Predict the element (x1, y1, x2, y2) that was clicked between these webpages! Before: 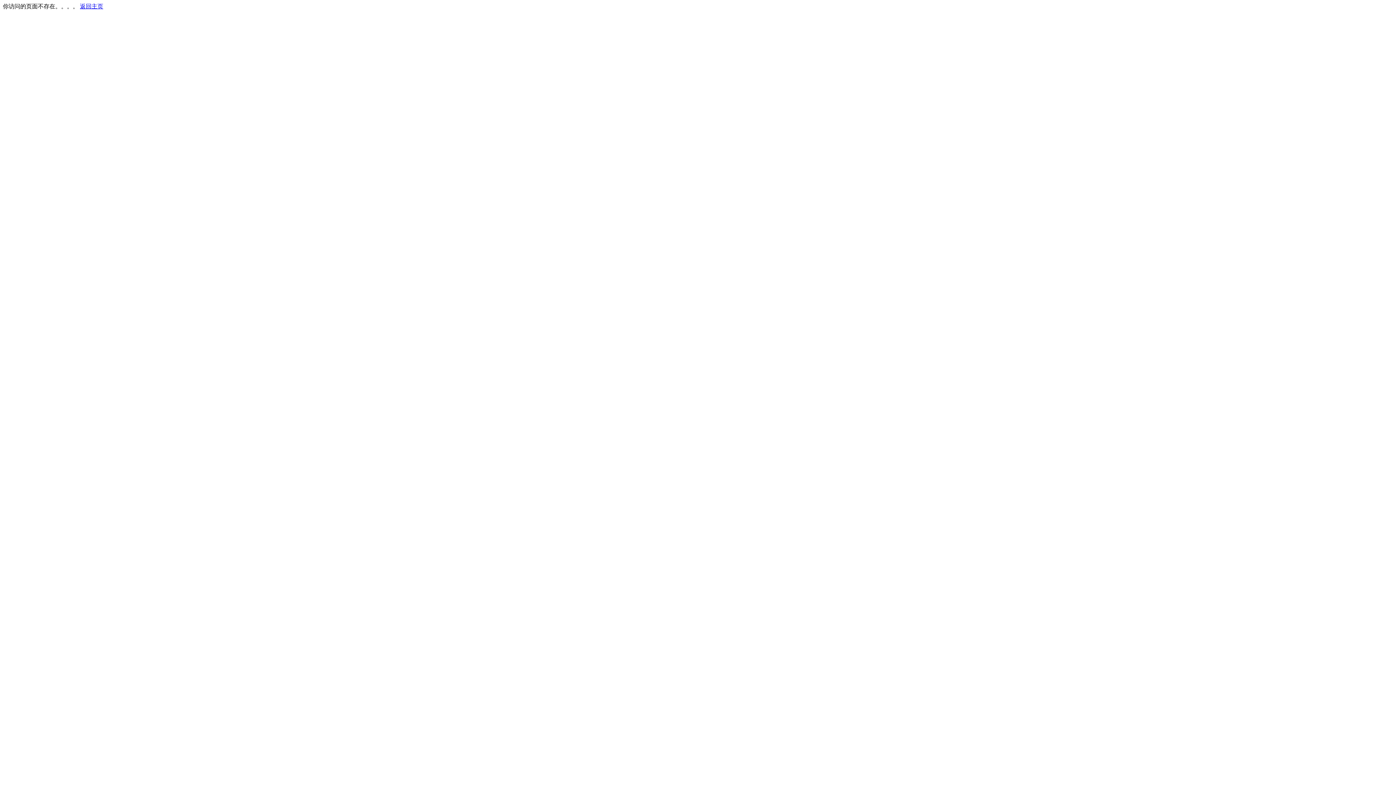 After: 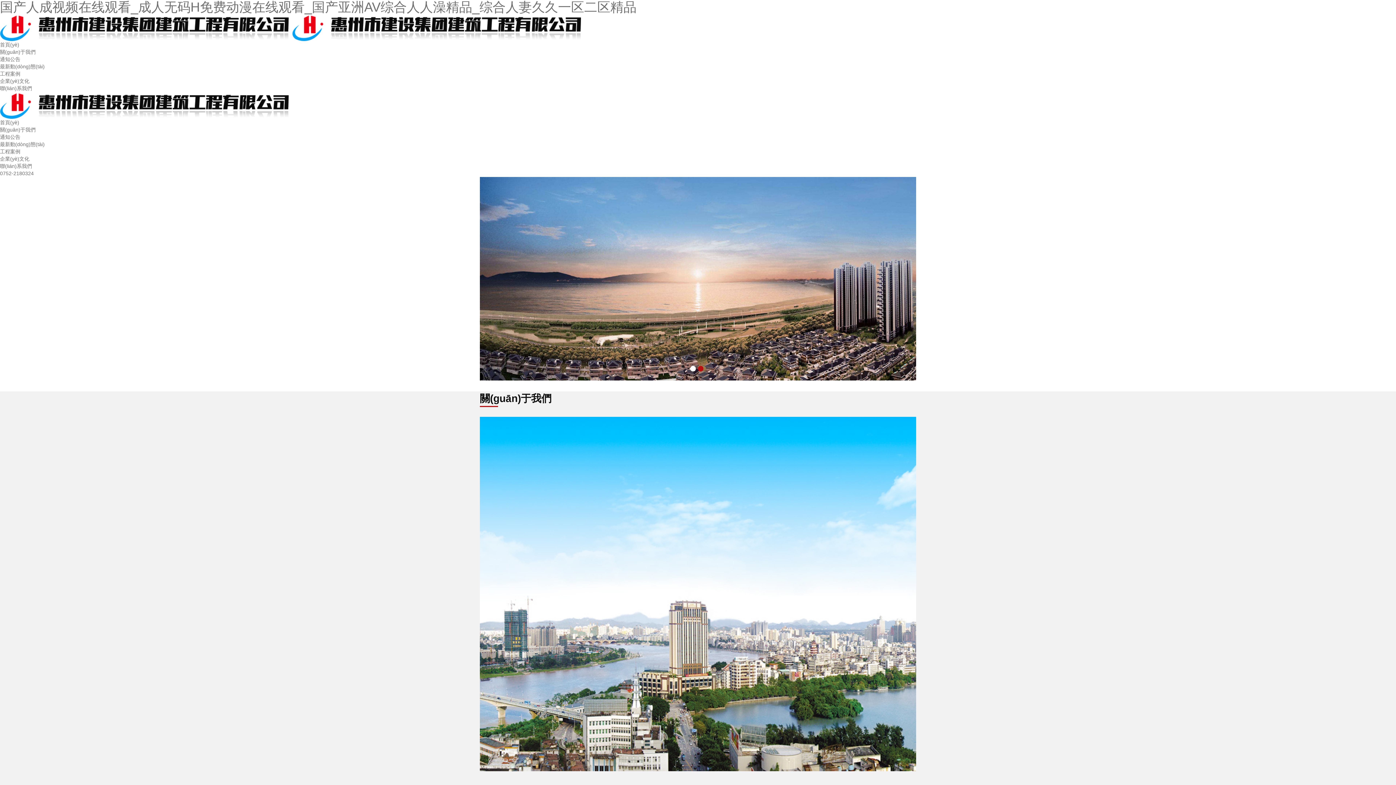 Action: bbox: (80, 3, 103, 9) label: 返回主页